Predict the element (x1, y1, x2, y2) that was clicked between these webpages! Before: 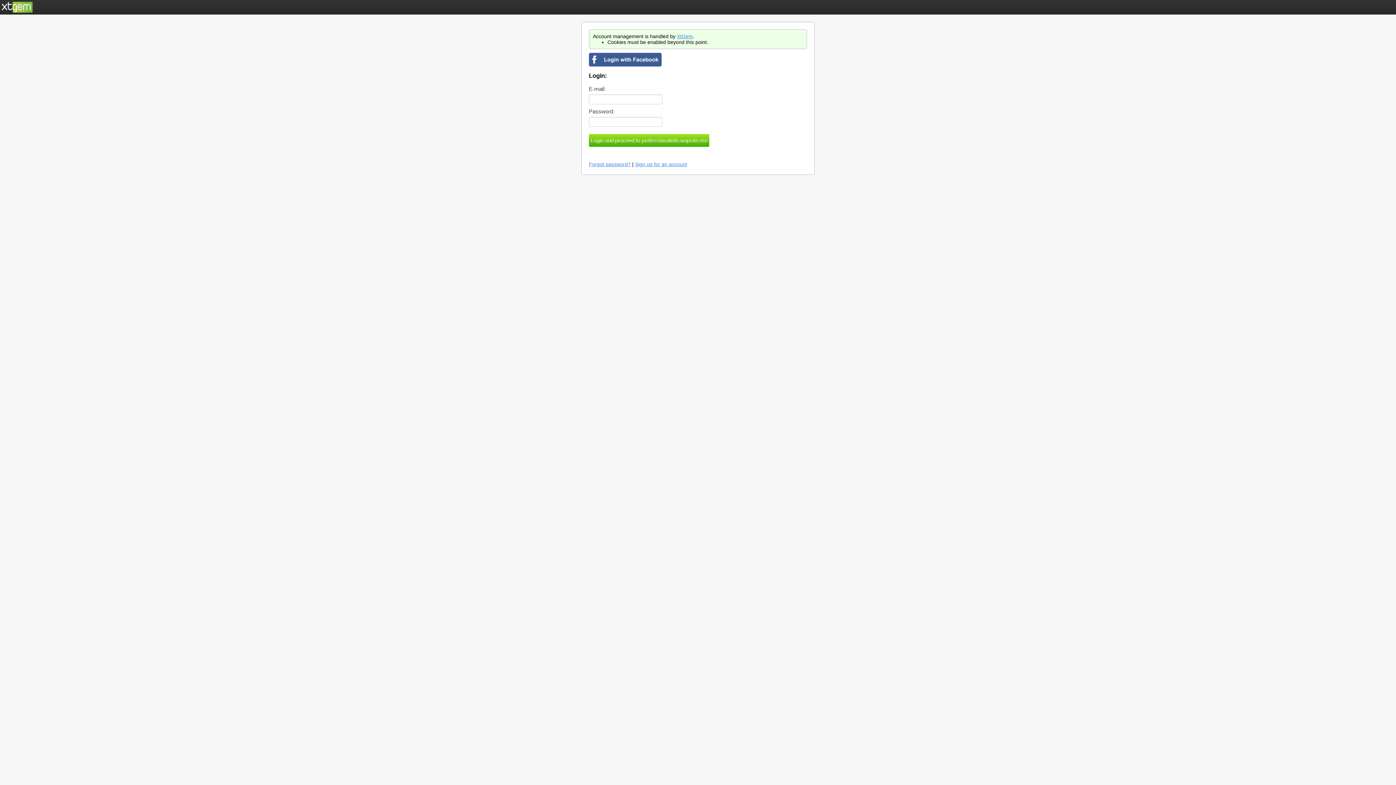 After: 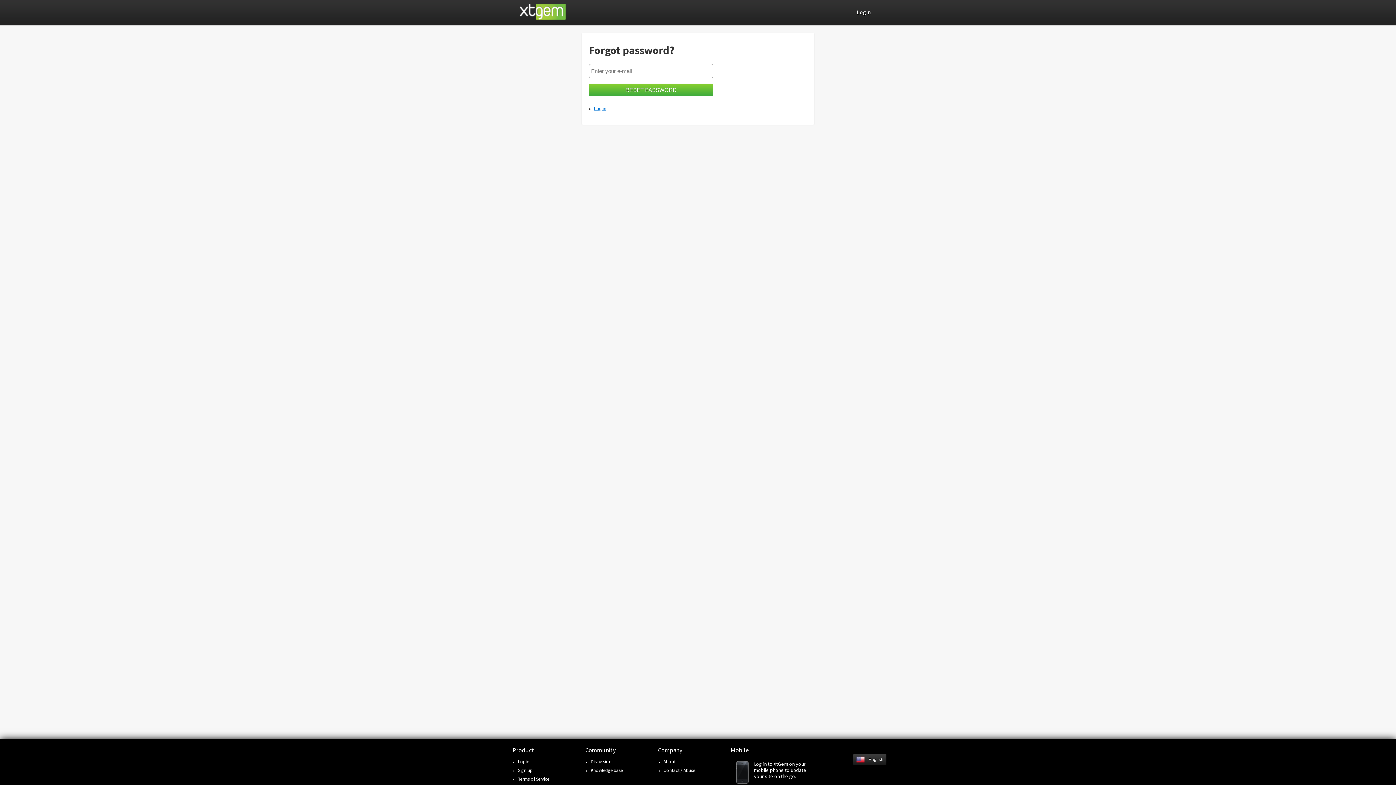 Action: bbox: (589, 161, 630, 167) label: Forgot password?